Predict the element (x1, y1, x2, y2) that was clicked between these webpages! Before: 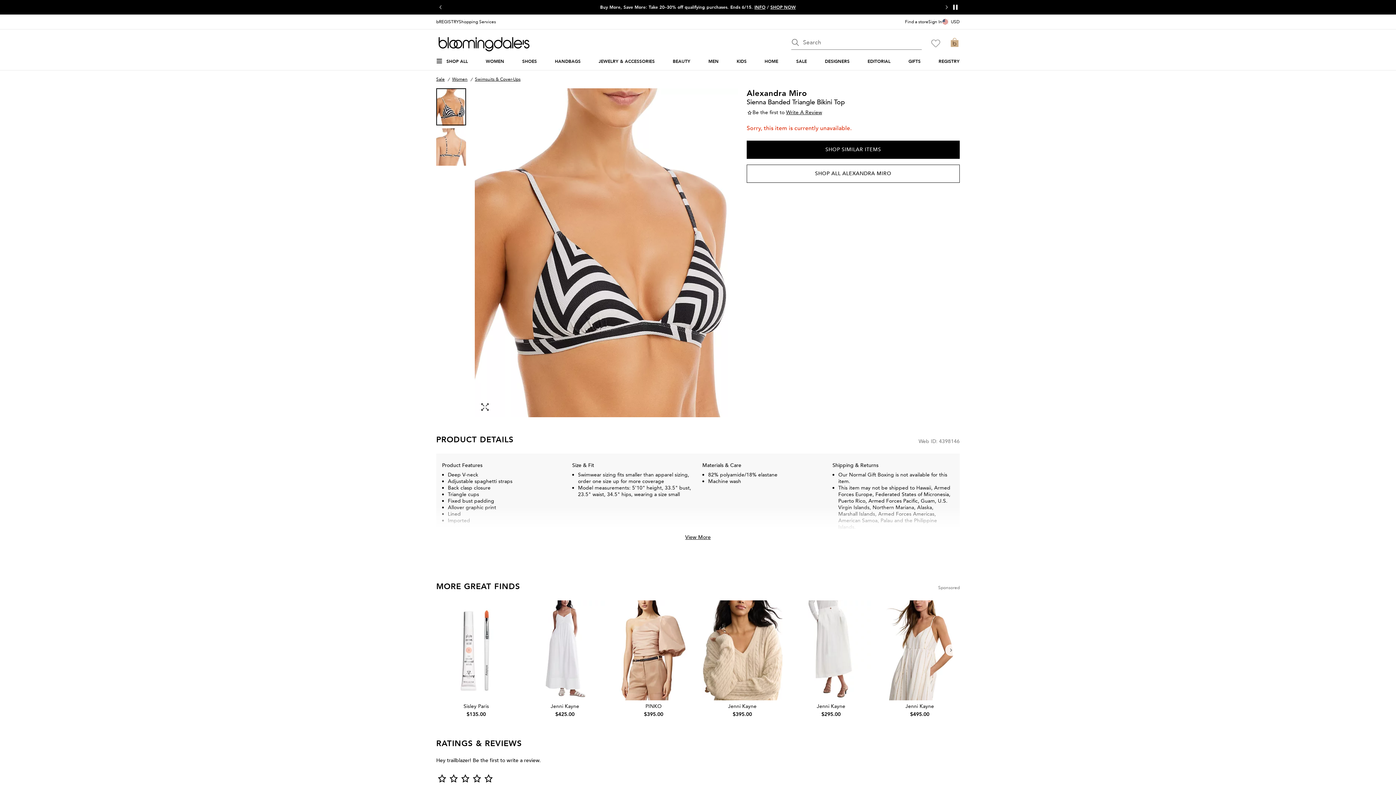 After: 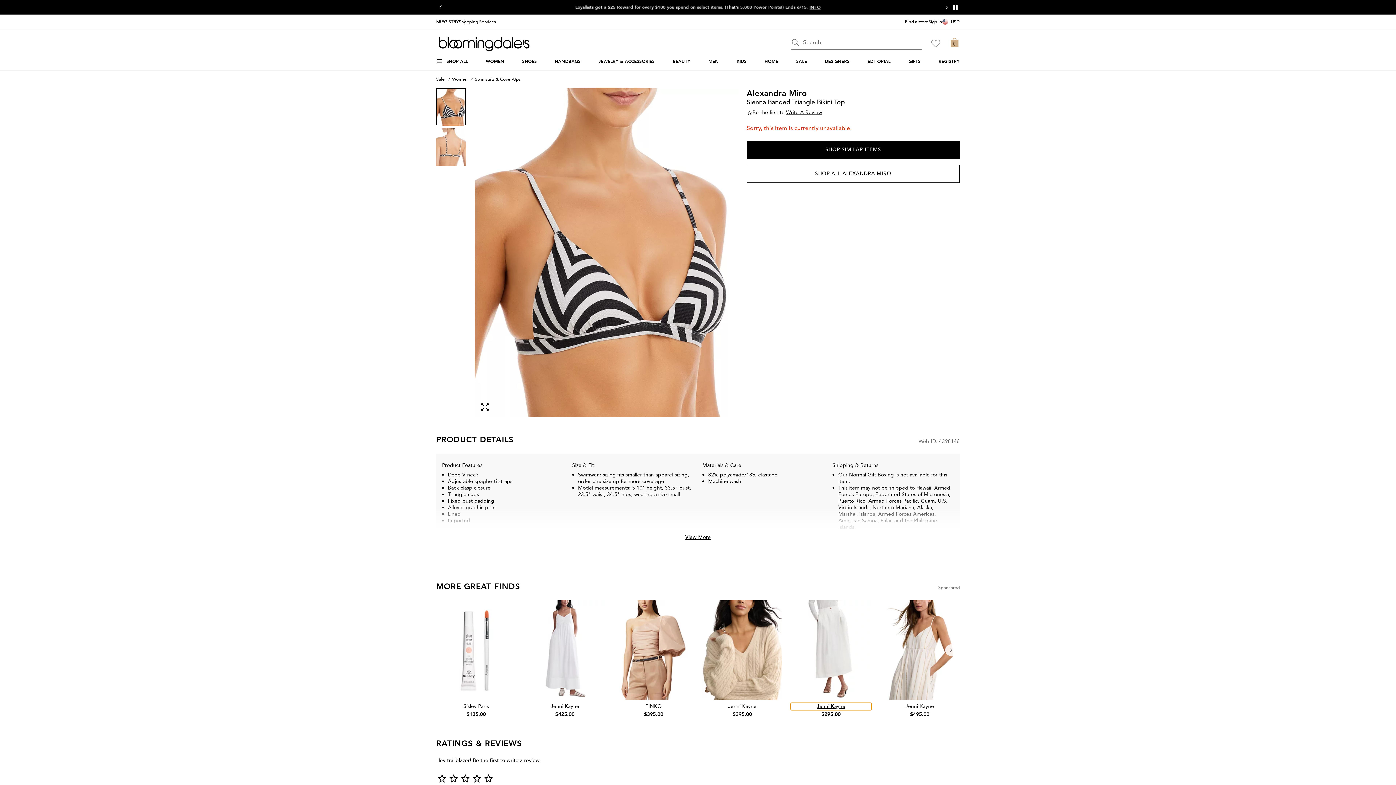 Action: label: Jenni Kayne bbox: (791, 703, 871, 710)